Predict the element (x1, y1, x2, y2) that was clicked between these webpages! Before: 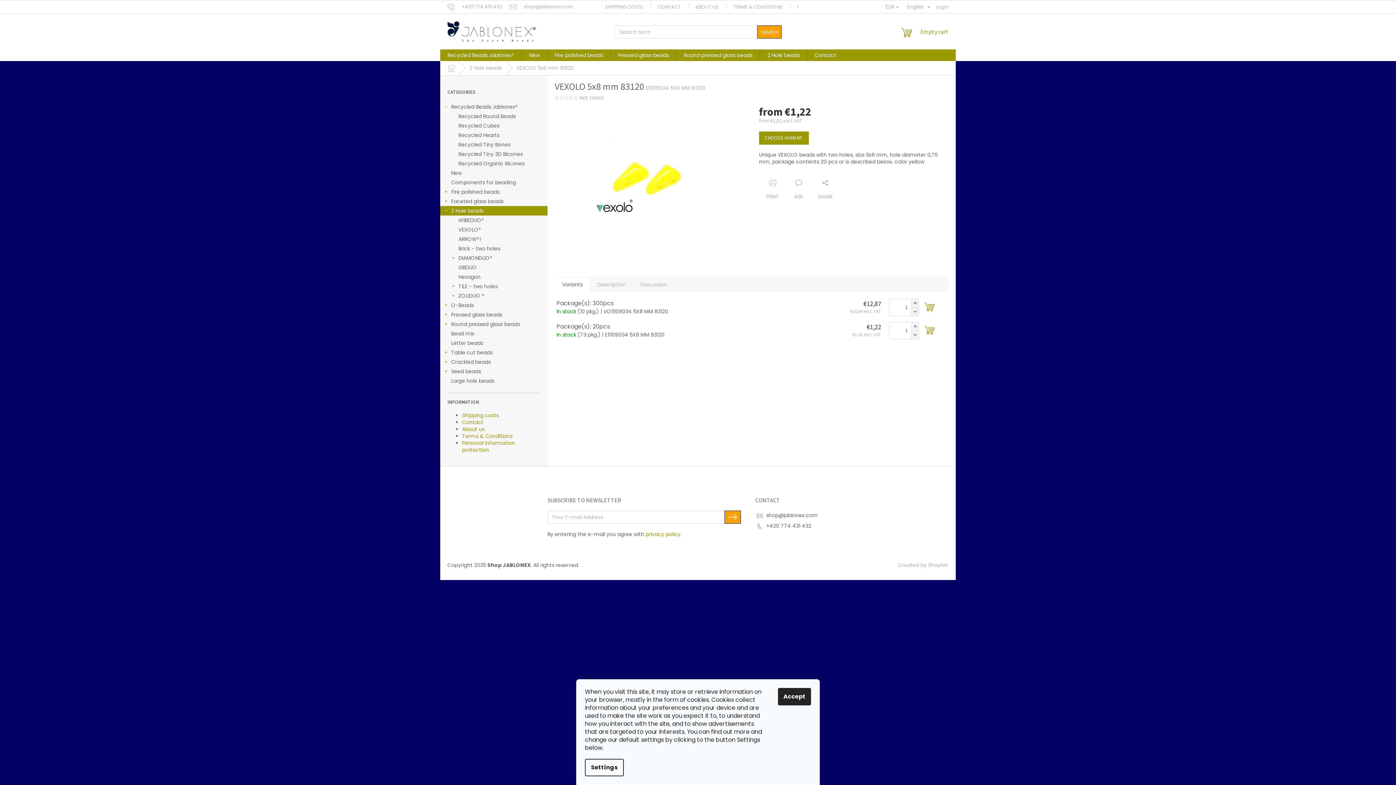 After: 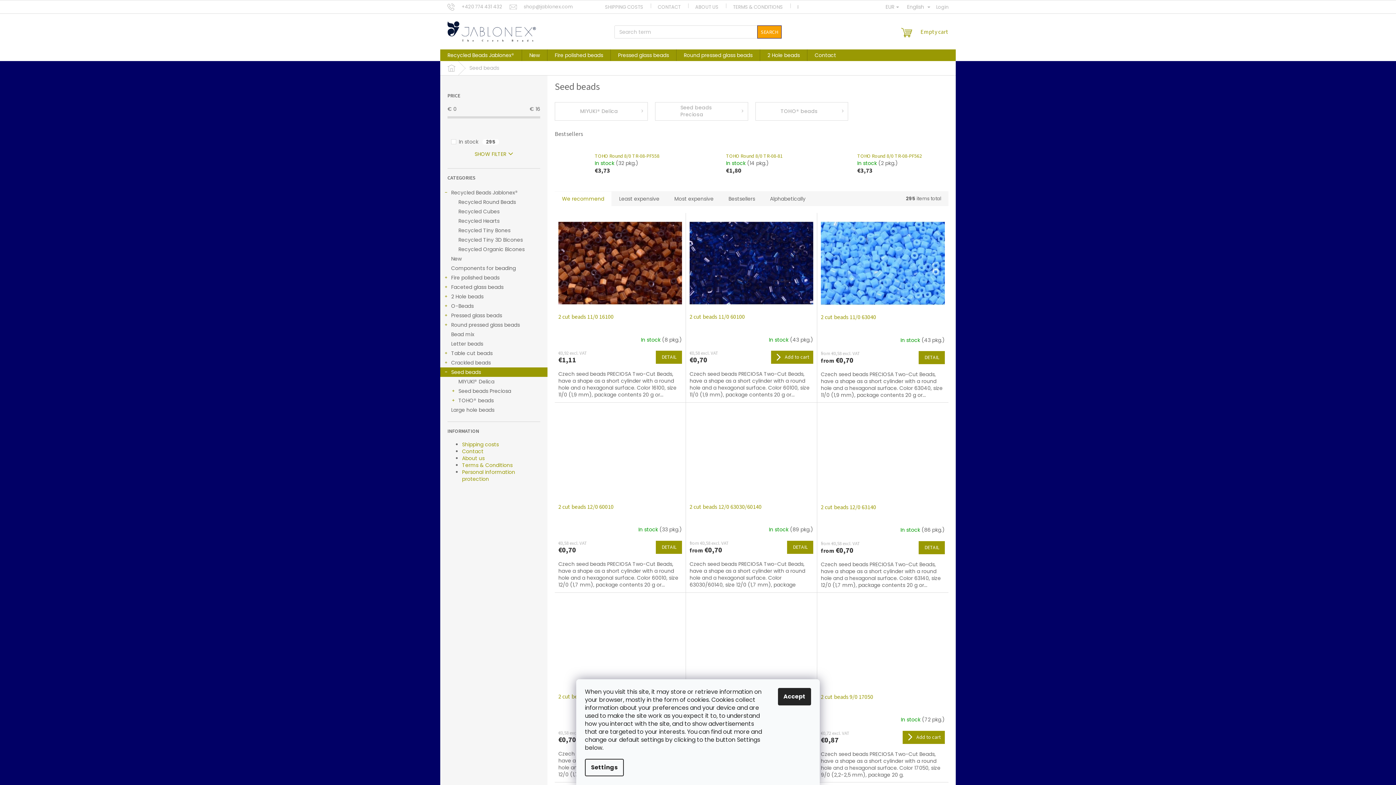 Action: bbox: (440, 366, 547, 376) label: Seed beads
 